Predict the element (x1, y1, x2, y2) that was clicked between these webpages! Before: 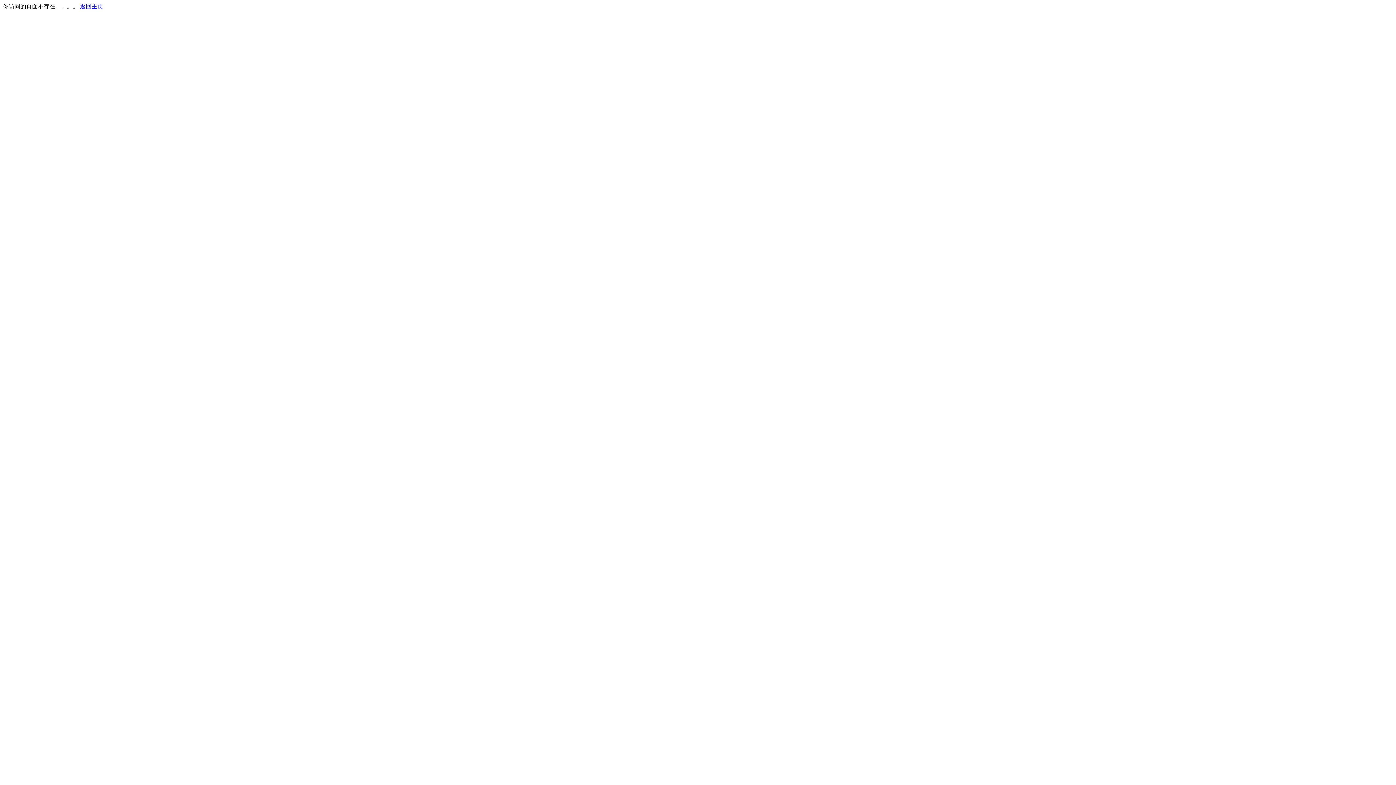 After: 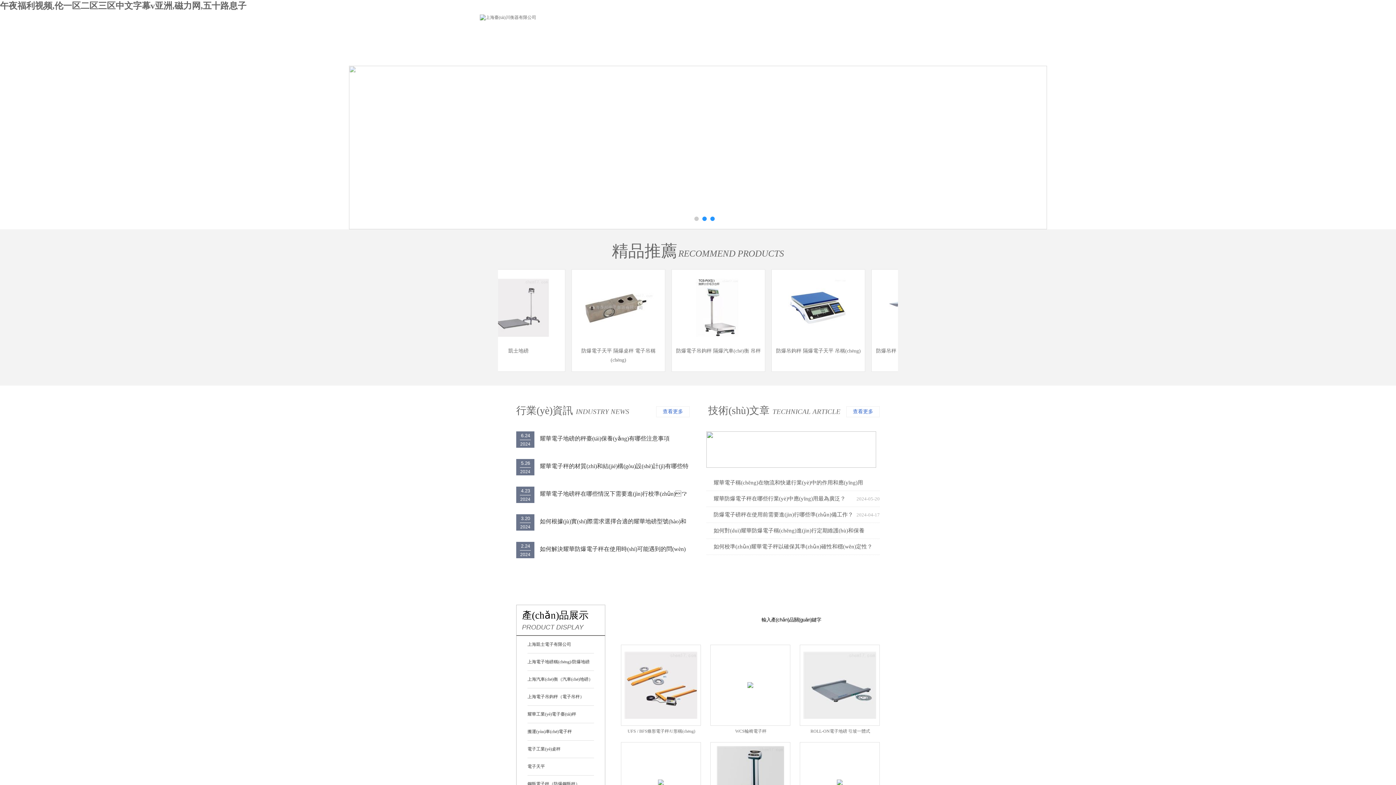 Action: label: 返回主页 bbox: (80, 3, 103, 9)